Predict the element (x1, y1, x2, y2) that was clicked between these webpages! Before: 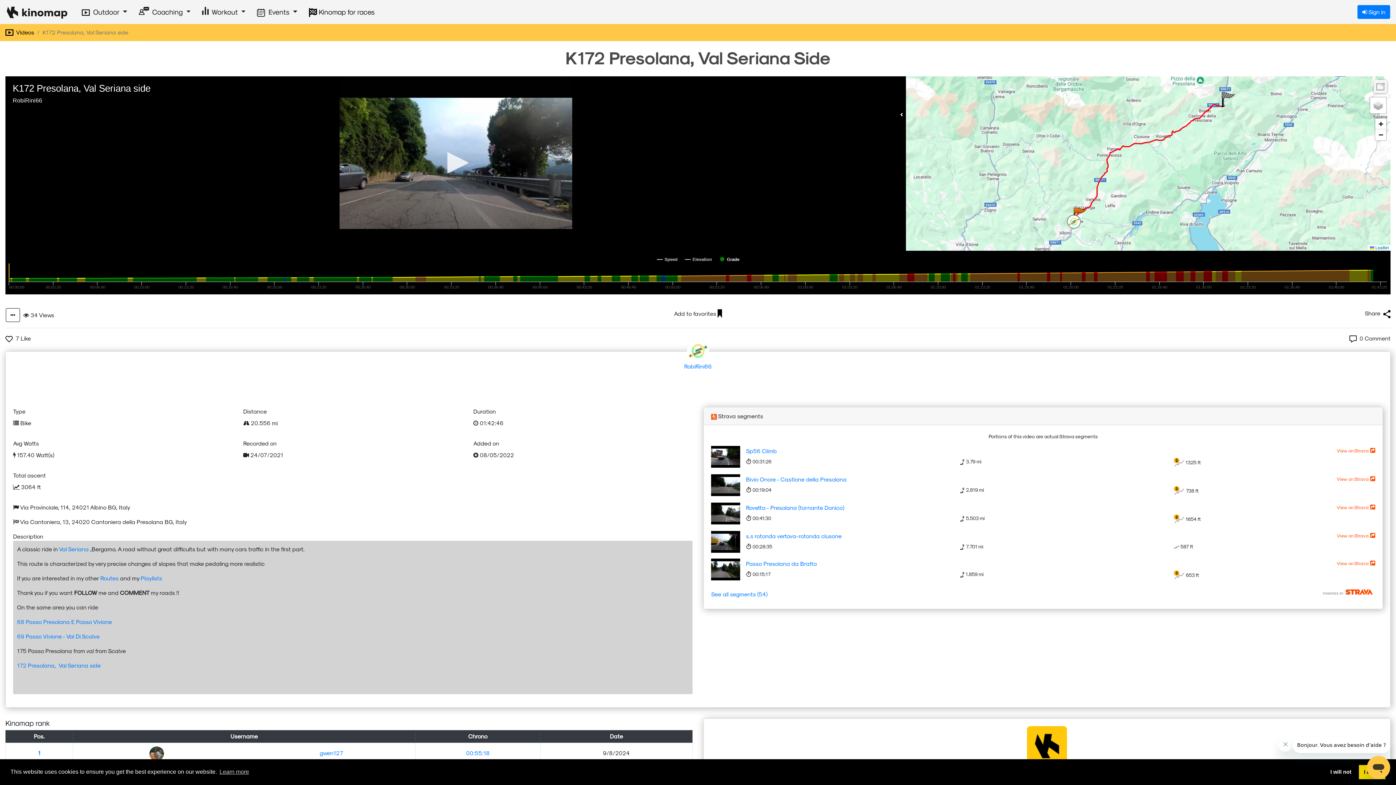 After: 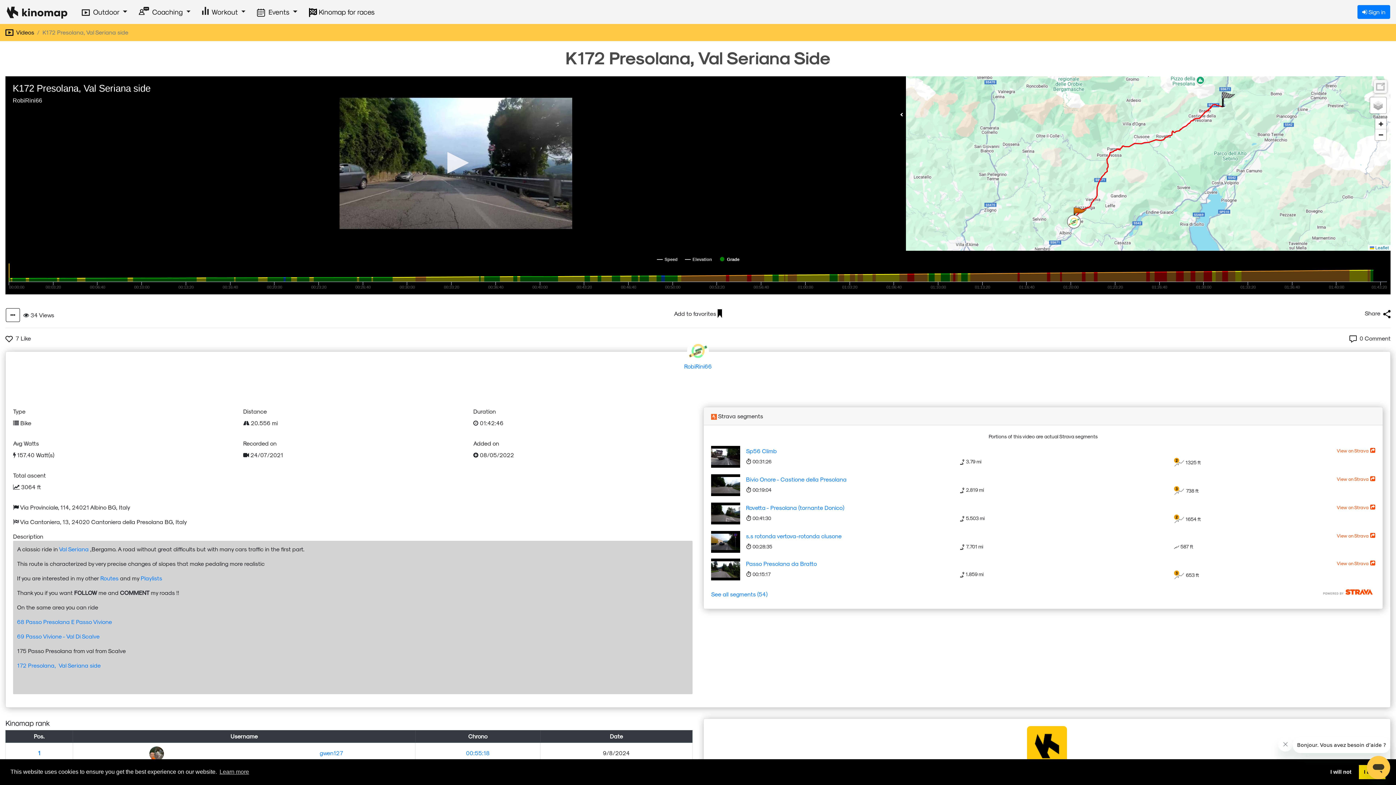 Action: label: Rovetta - Presolana (tornante Donico) bbox: (746, 504, 844, 511)